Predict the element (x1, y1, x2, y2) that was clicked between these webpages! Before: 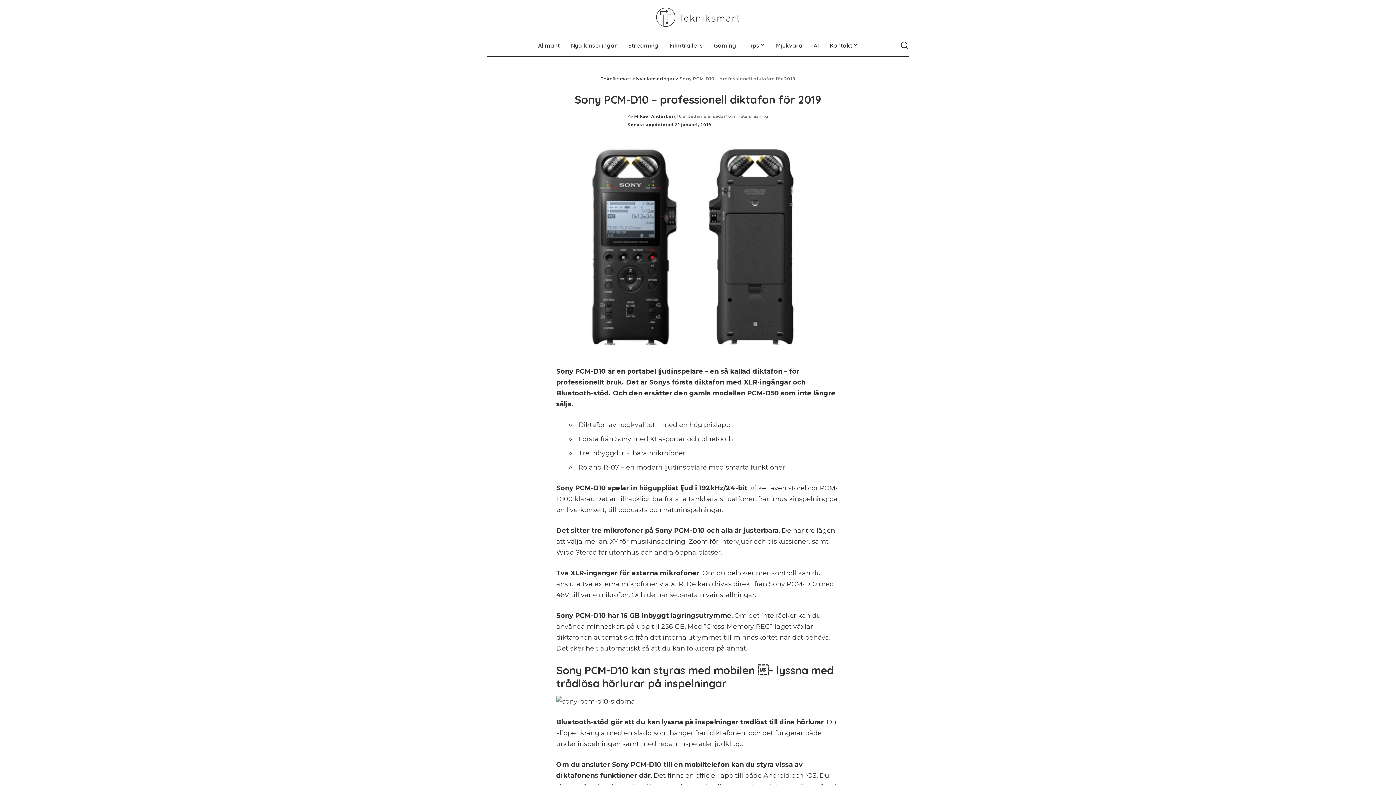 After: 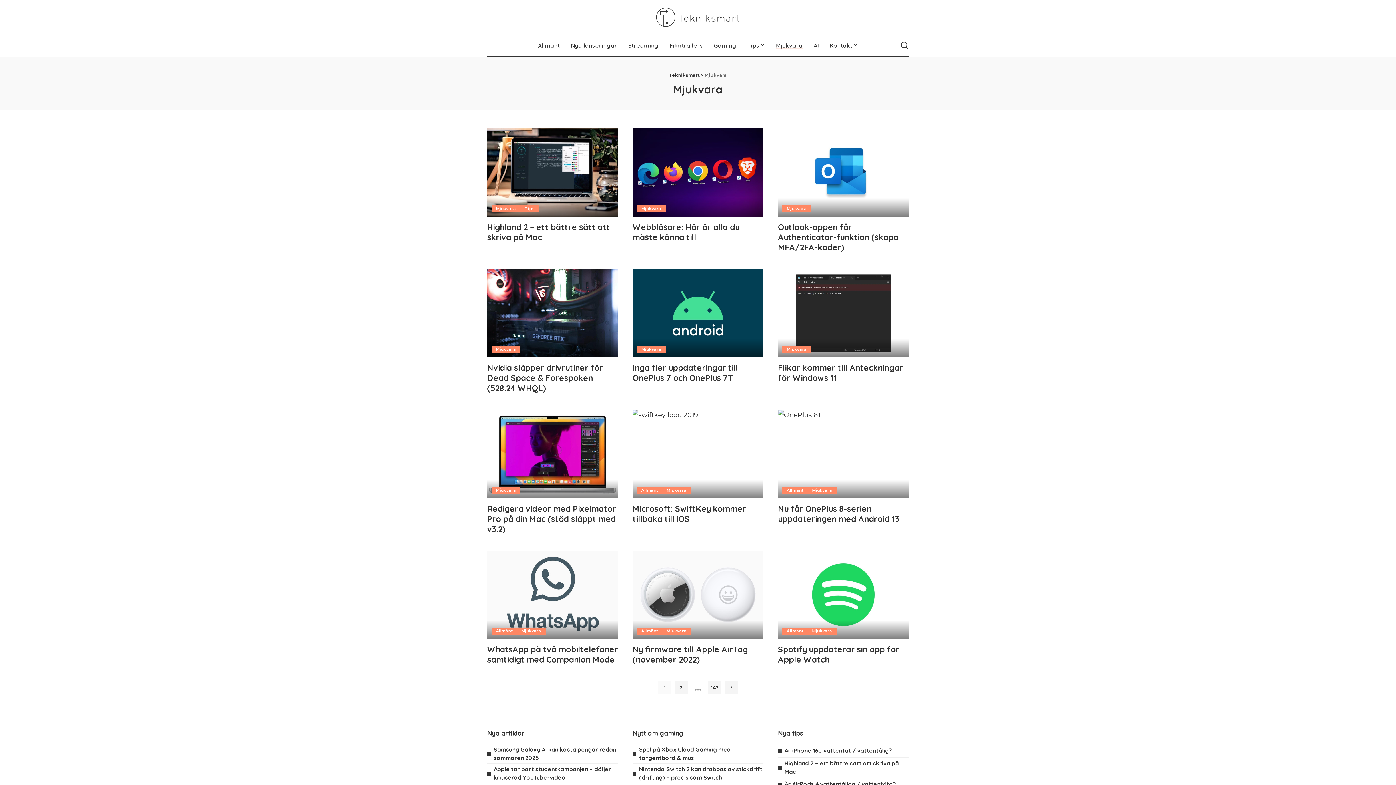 Action: bbox: (770, 34, 808, 56) label: Mjukvara